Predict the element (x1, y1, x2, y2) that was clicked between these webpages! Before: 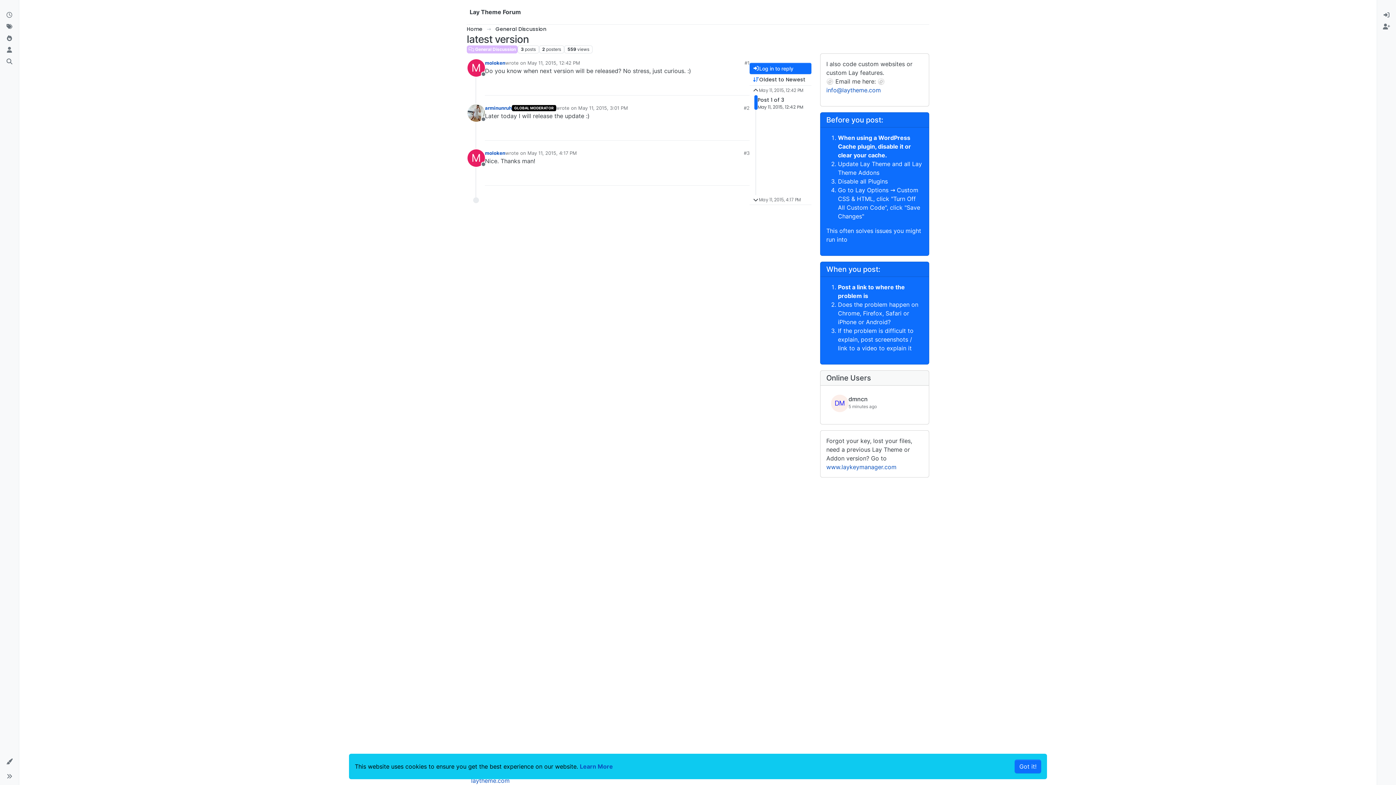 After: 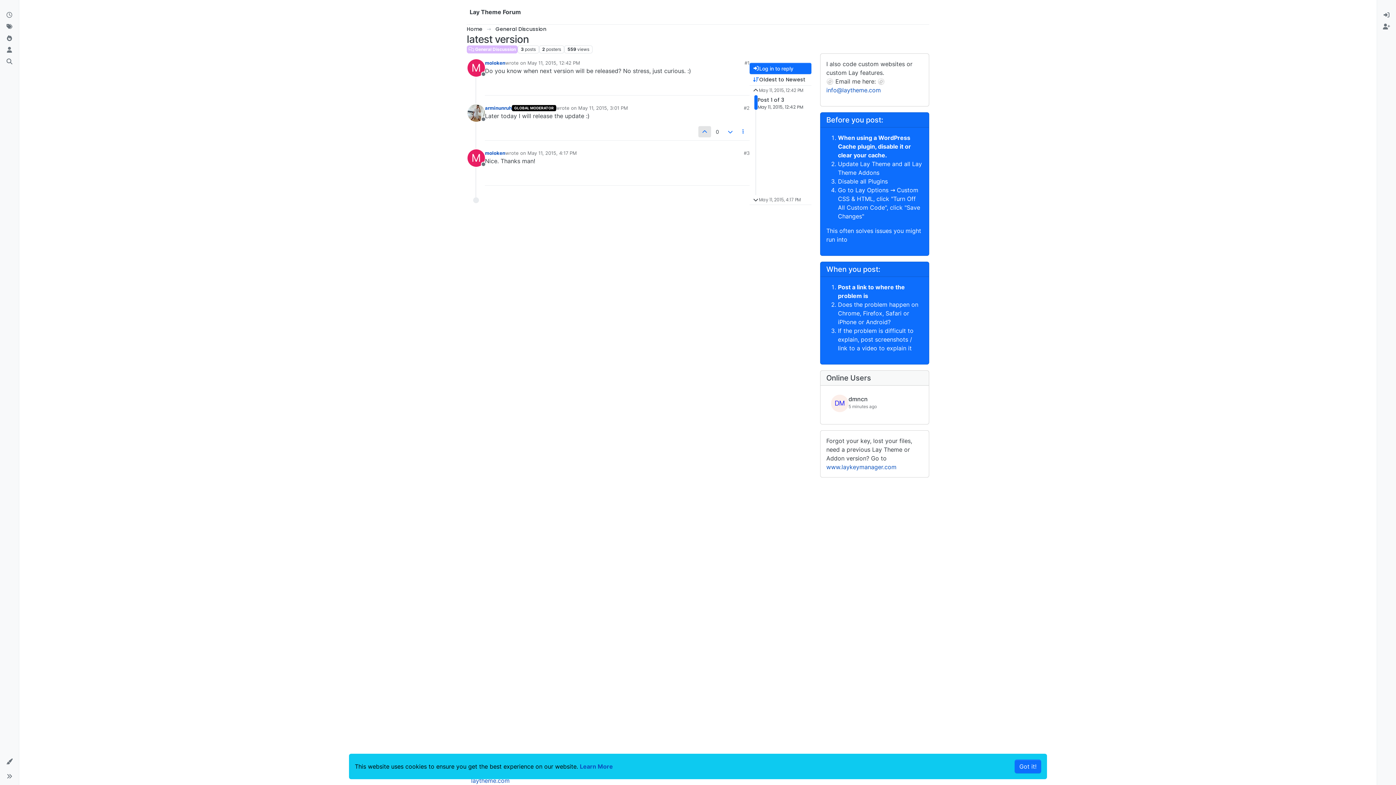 Action: bbox: (698, 126, 711, 137)